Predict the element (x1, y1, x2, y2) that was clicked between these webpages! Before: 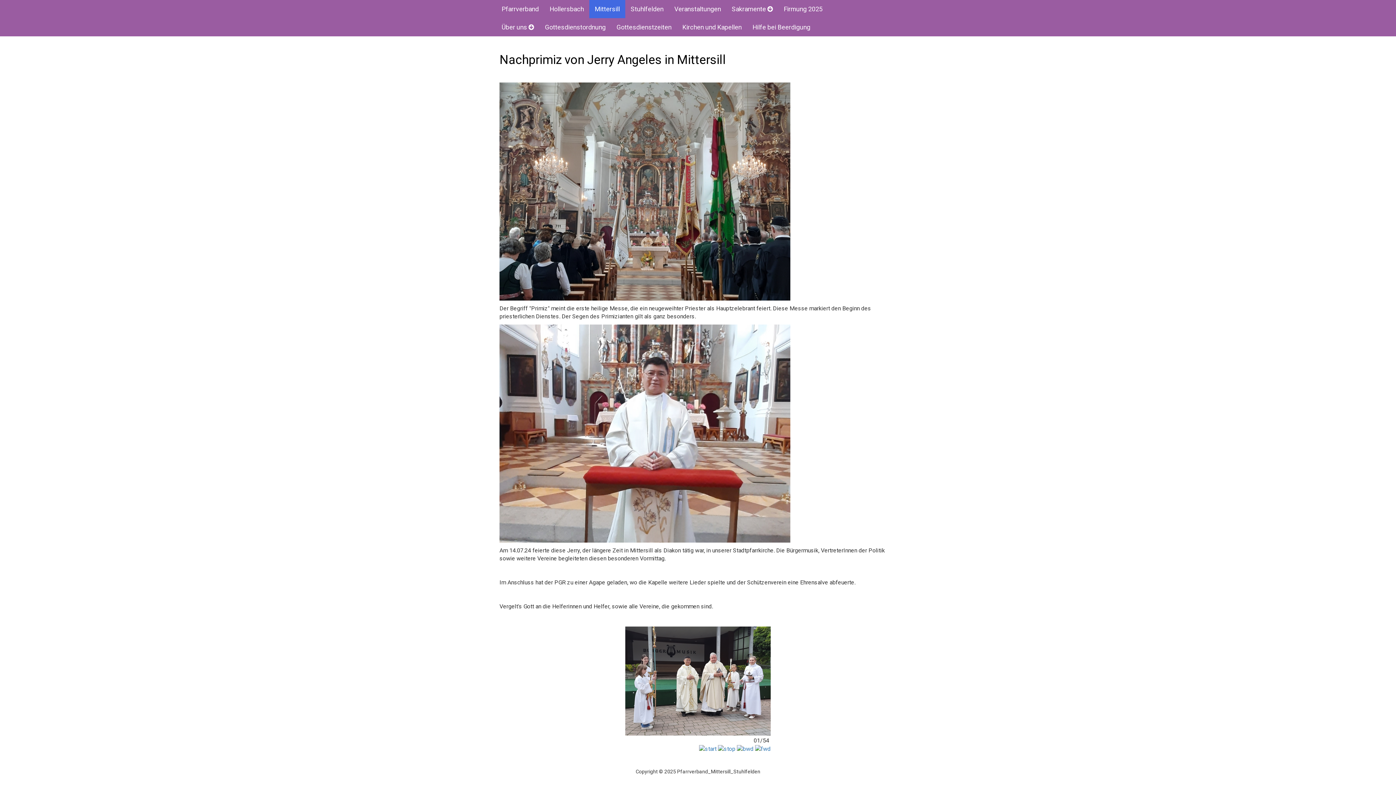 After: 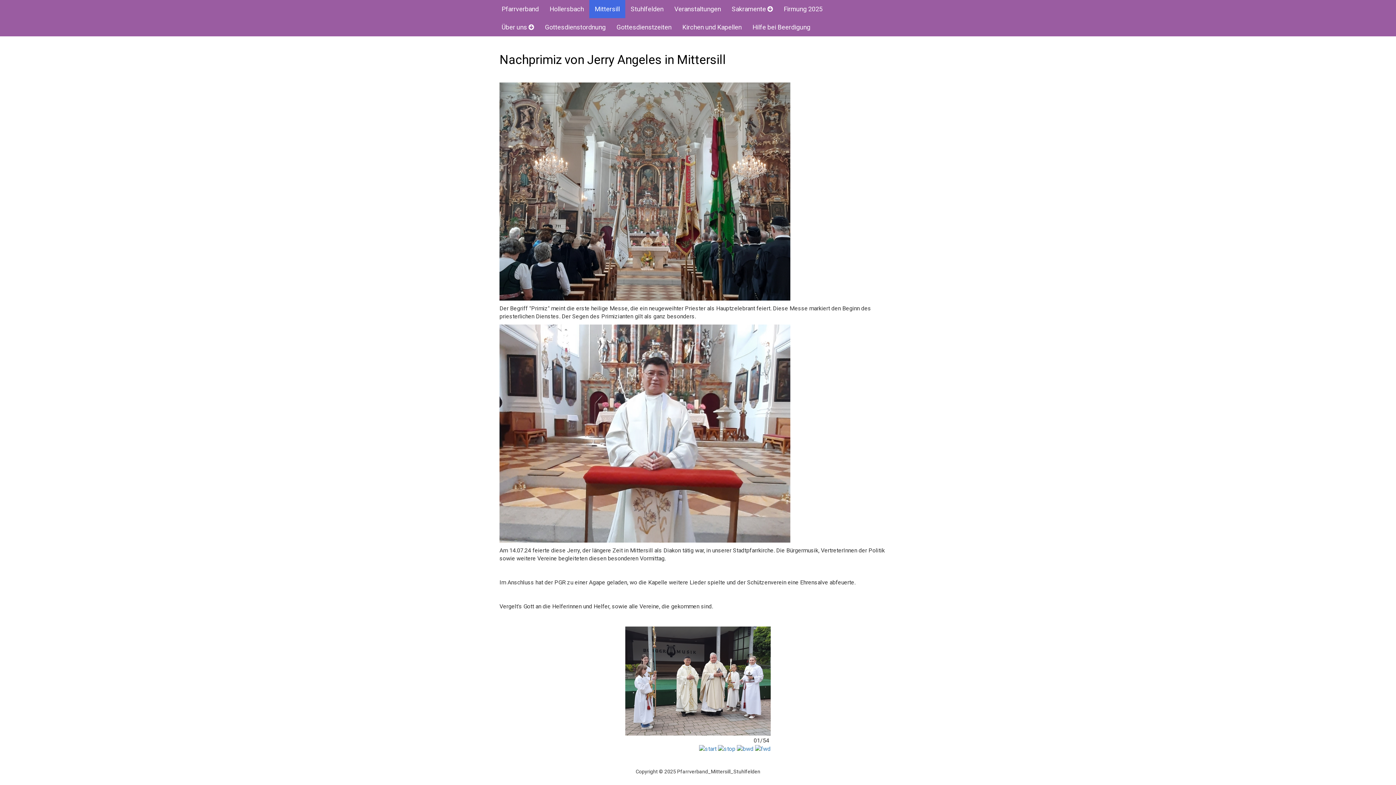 Action: label: Nachprimiz von Jerry Angeles in Mittersill bbox: (499, 52, 726, 66)